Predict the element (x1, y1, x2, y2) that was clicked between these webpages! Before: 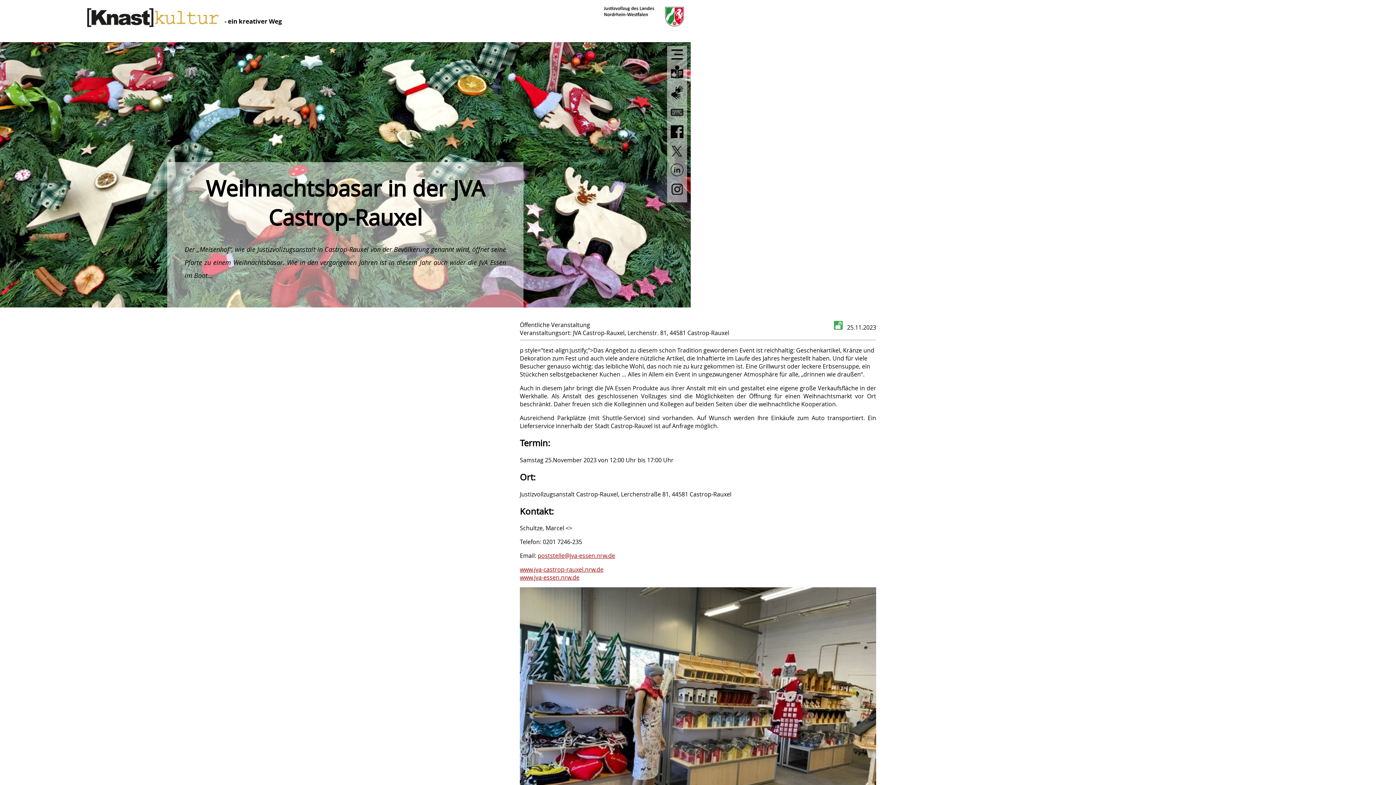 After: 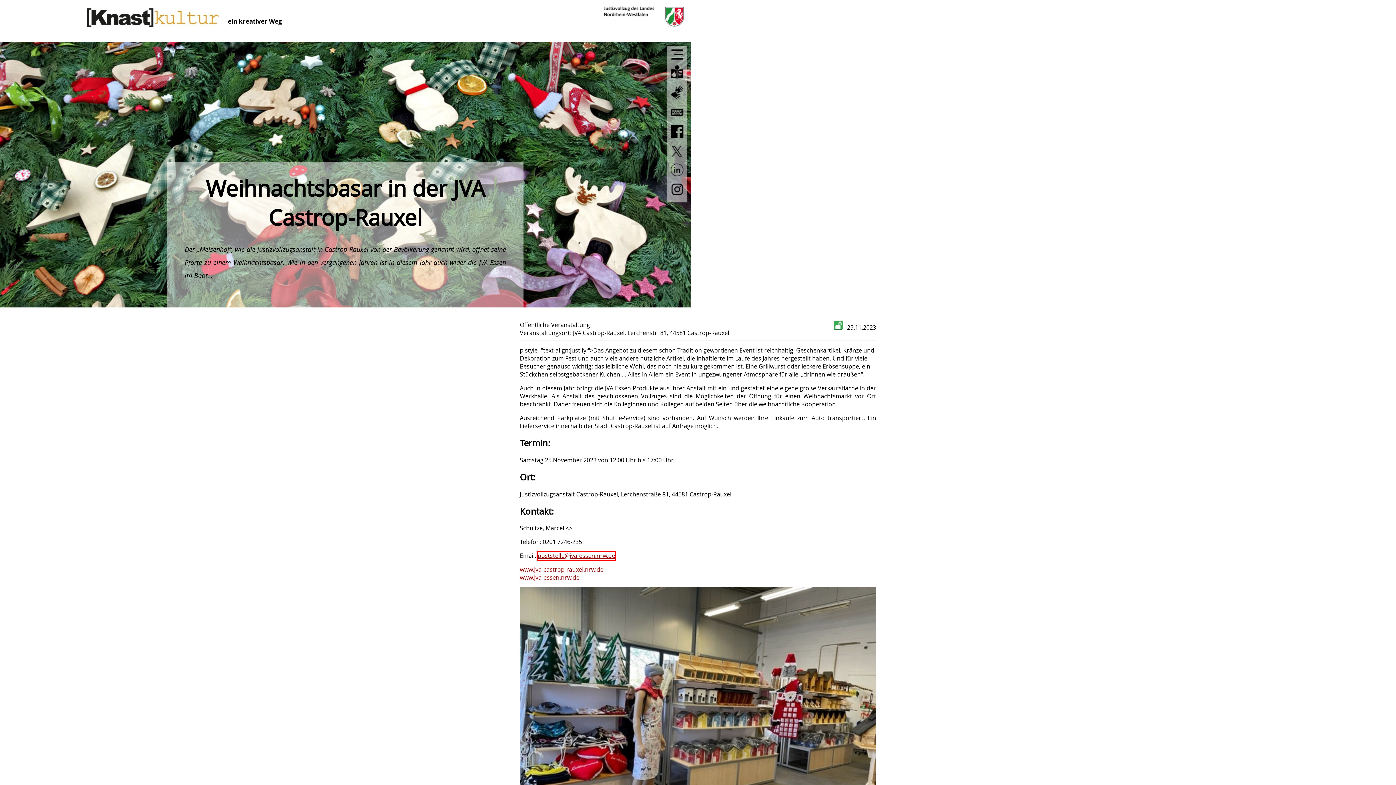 Action: bbox: (537, 552, 615, 560) label: poststelle@jva-essen.nrw.de